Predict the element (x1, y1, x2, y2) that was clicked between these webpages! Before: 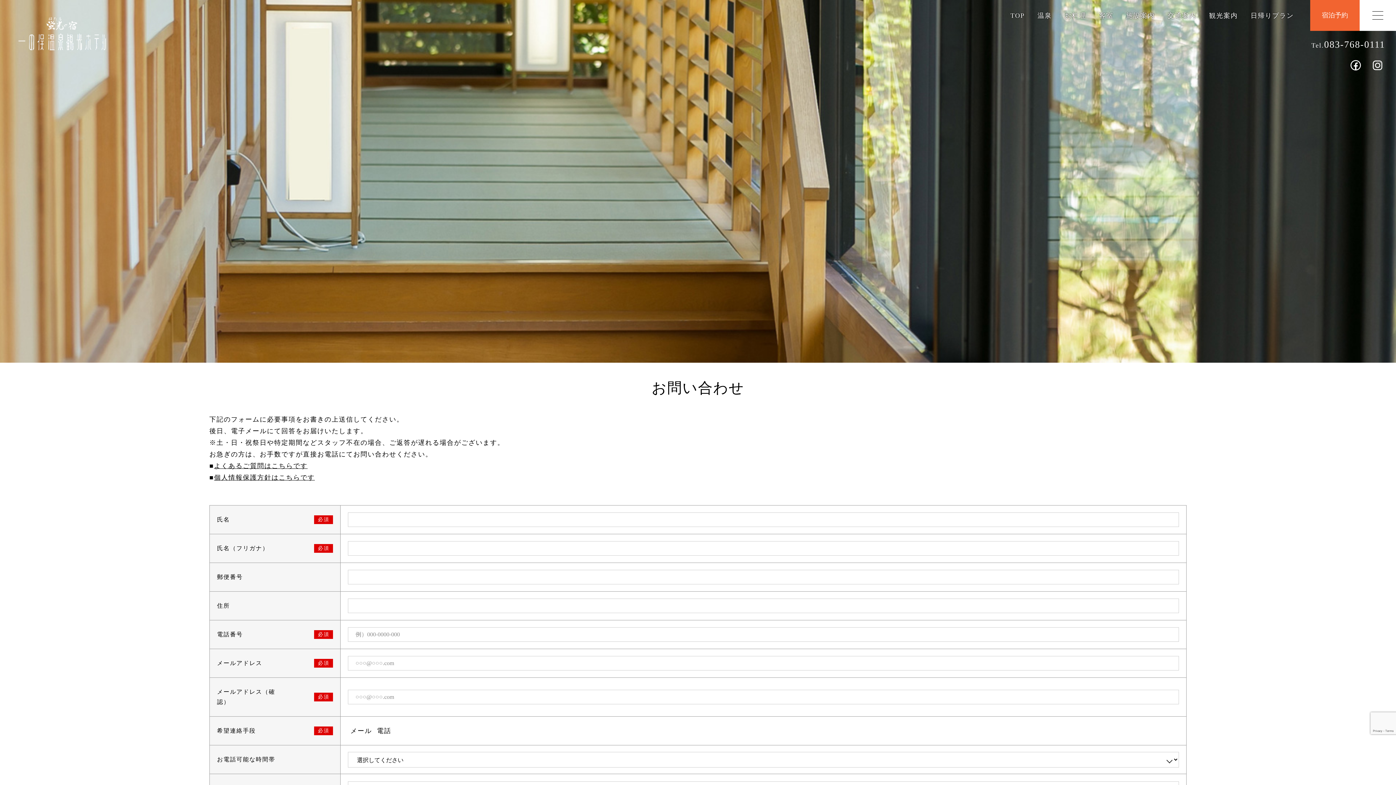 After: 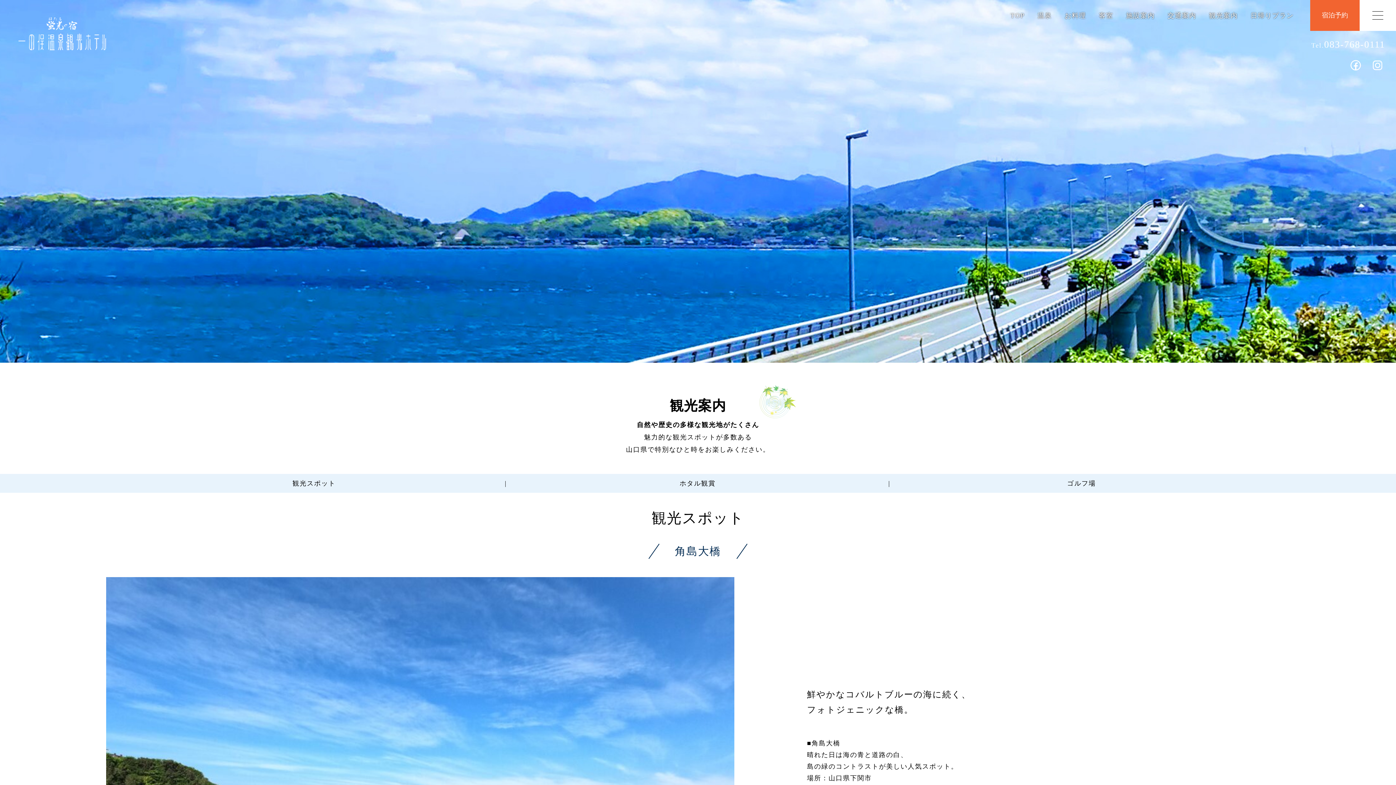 Action: bbox: (1209, 11, 1238, 20) label: 観光案内